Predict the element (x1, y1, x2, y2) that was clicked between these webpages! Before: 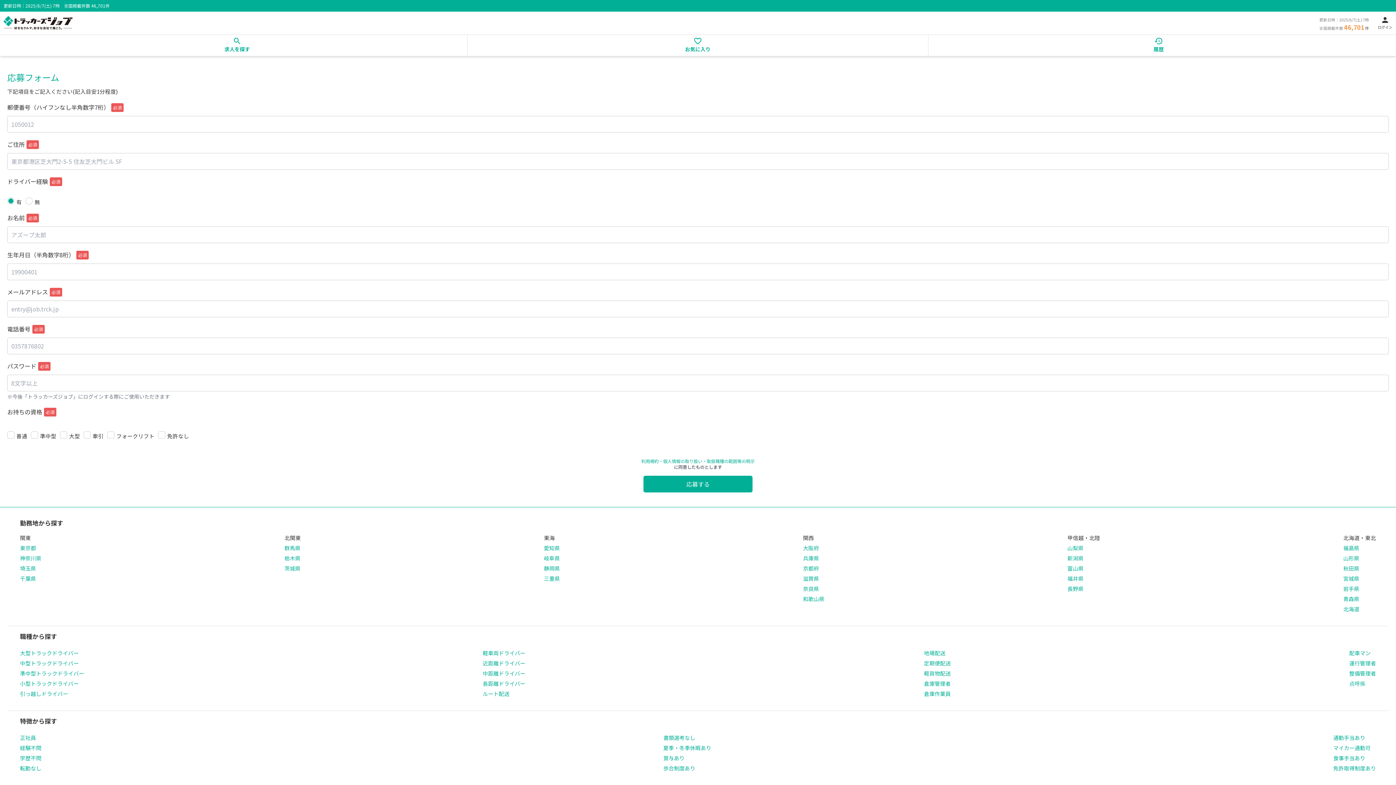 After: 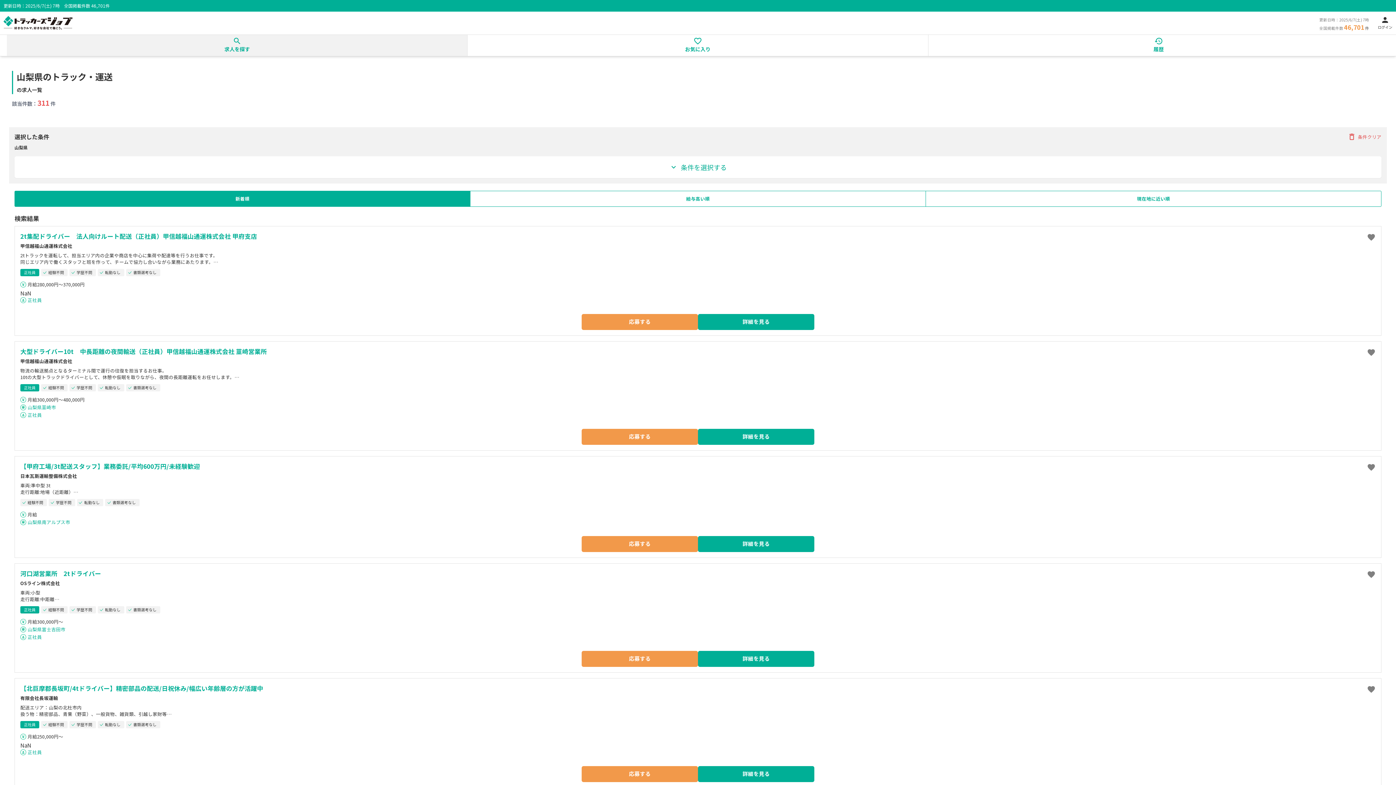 Action: bbox: (1067, 544, 1100, 552) label: 山梨県